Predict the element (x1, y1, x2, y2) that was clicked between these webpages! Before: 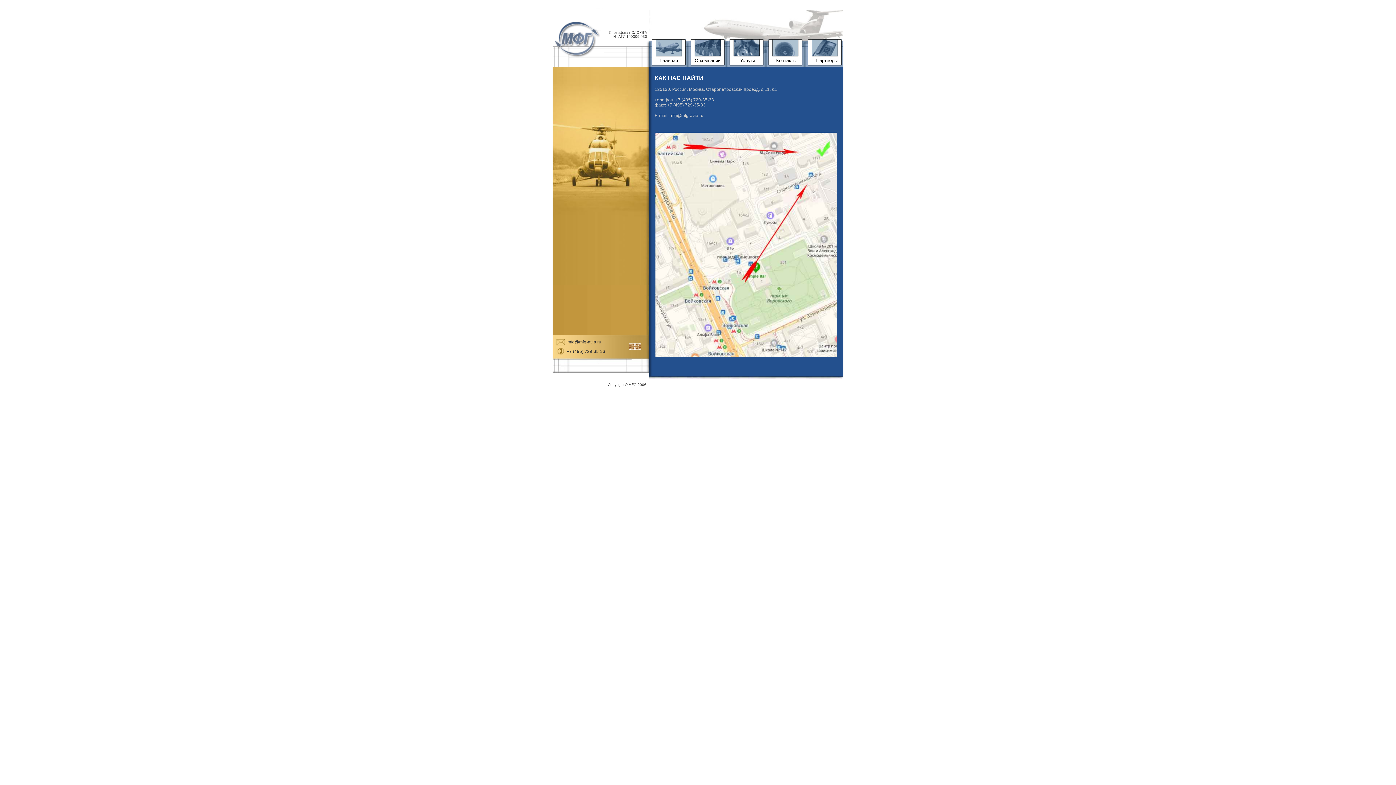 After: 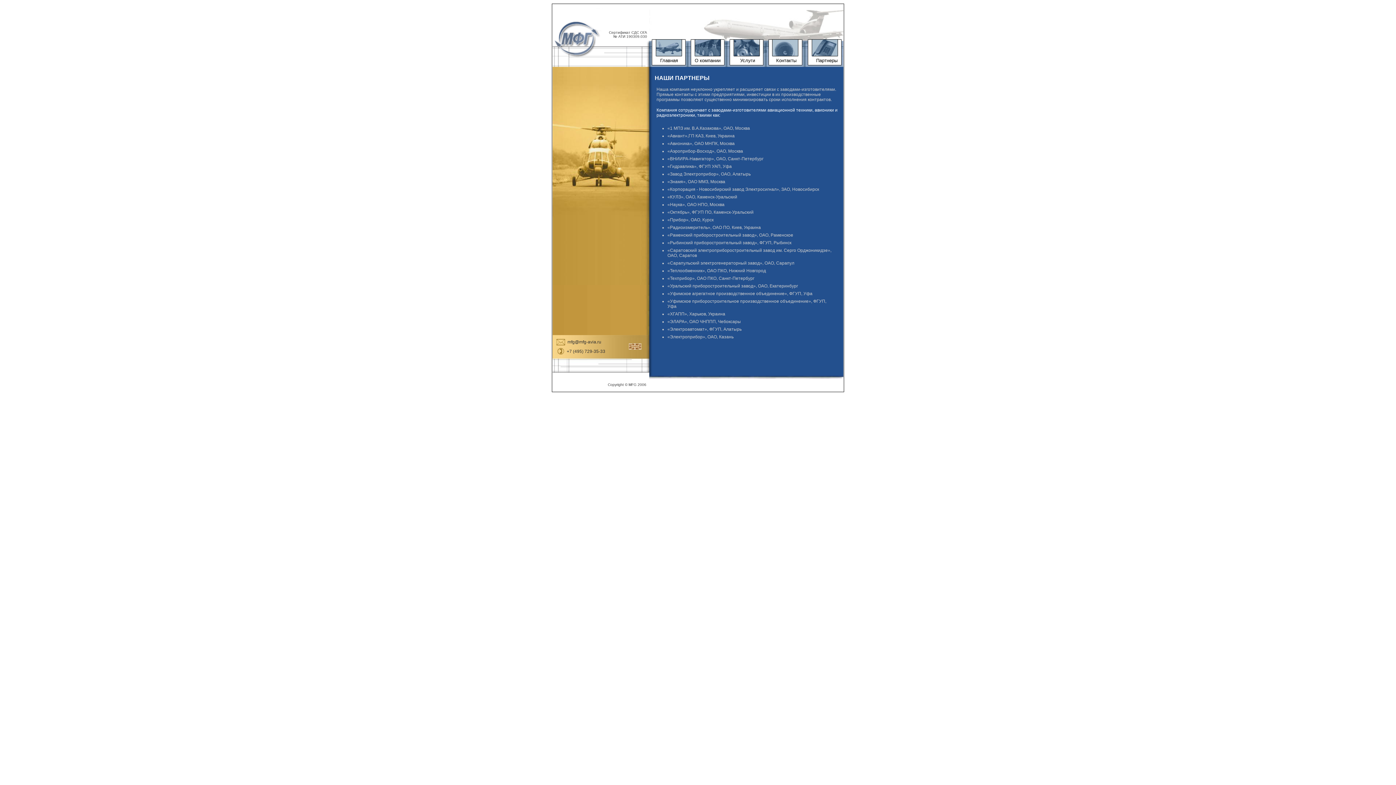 Action: bbox: (815, 56, 838, 64) label: Партнеры